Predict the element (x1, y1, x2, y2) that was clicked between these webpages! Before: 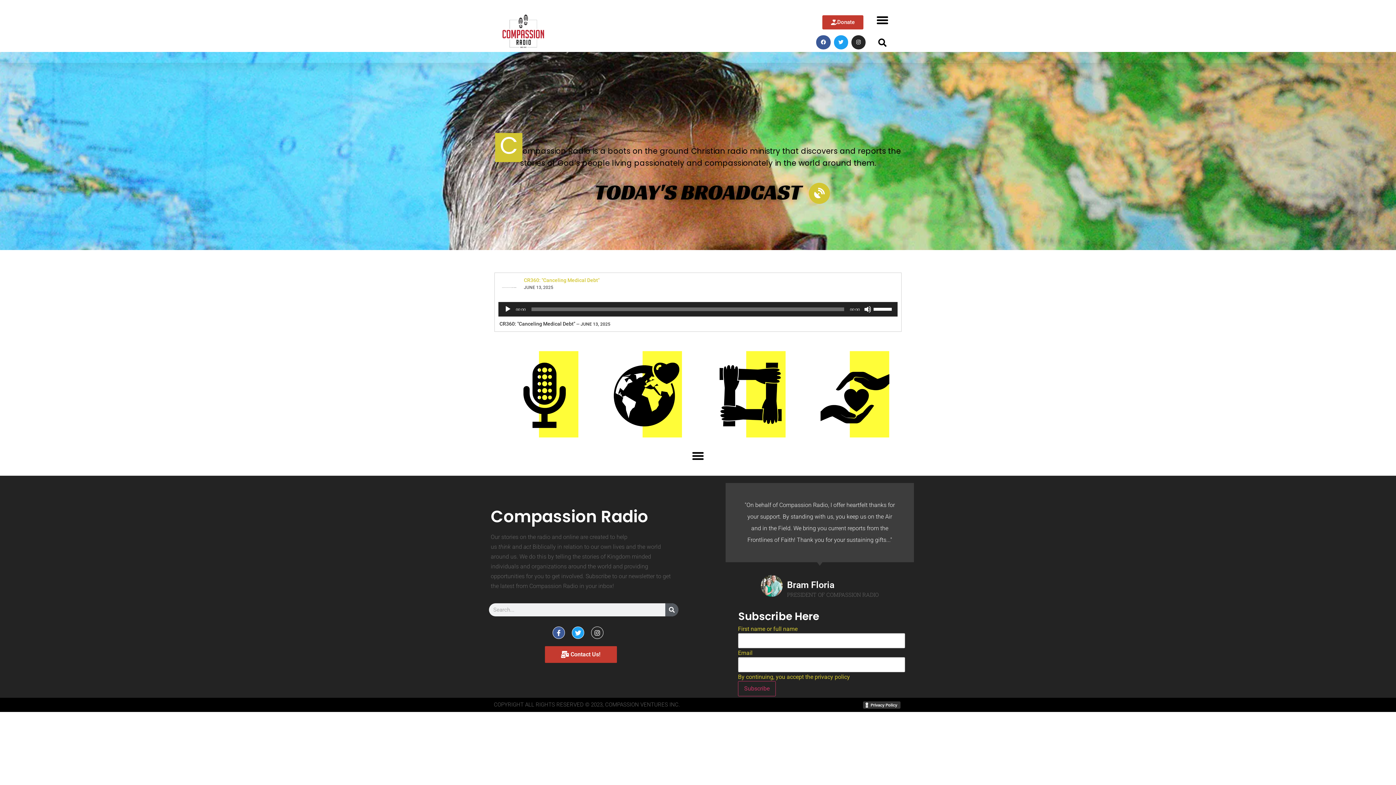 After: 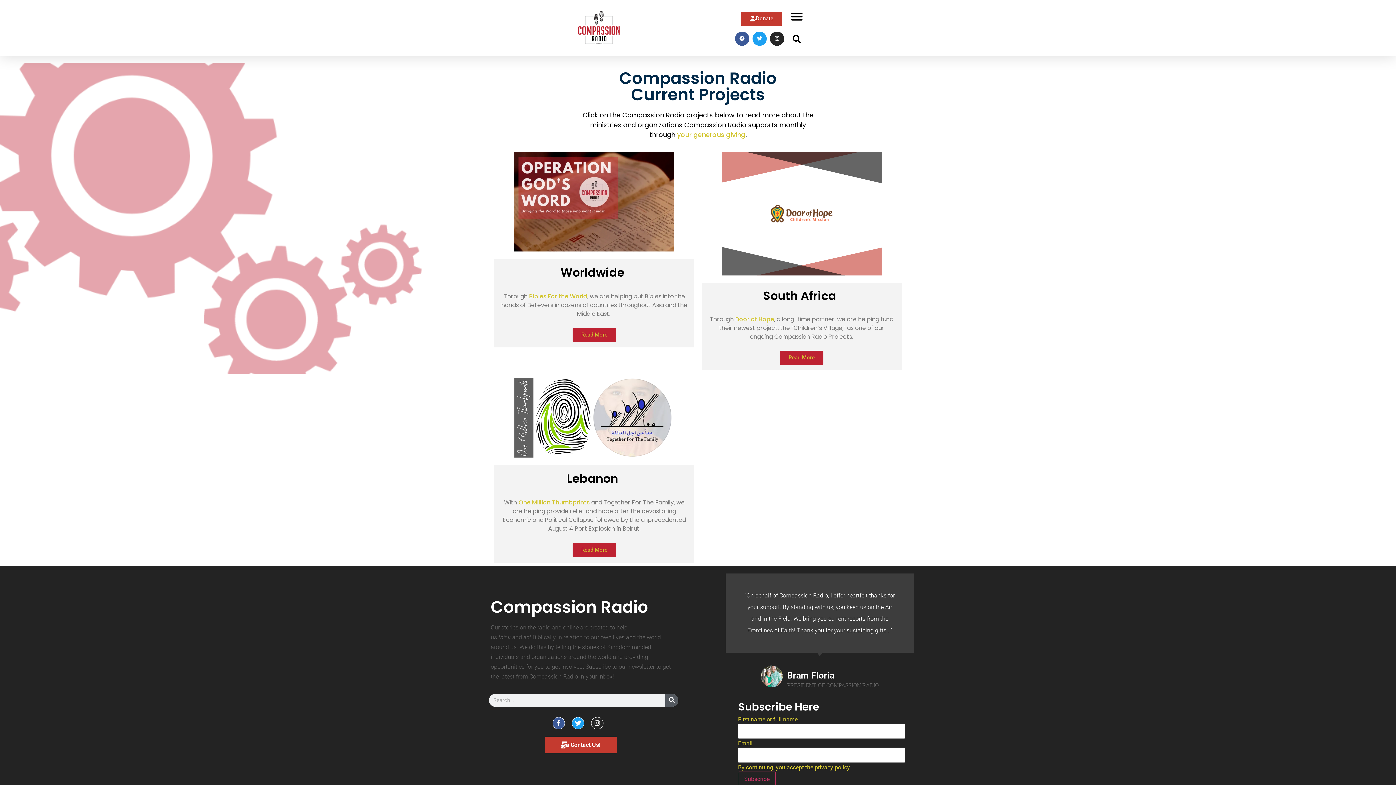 Action: bbox: (701, 345, 798, 442)